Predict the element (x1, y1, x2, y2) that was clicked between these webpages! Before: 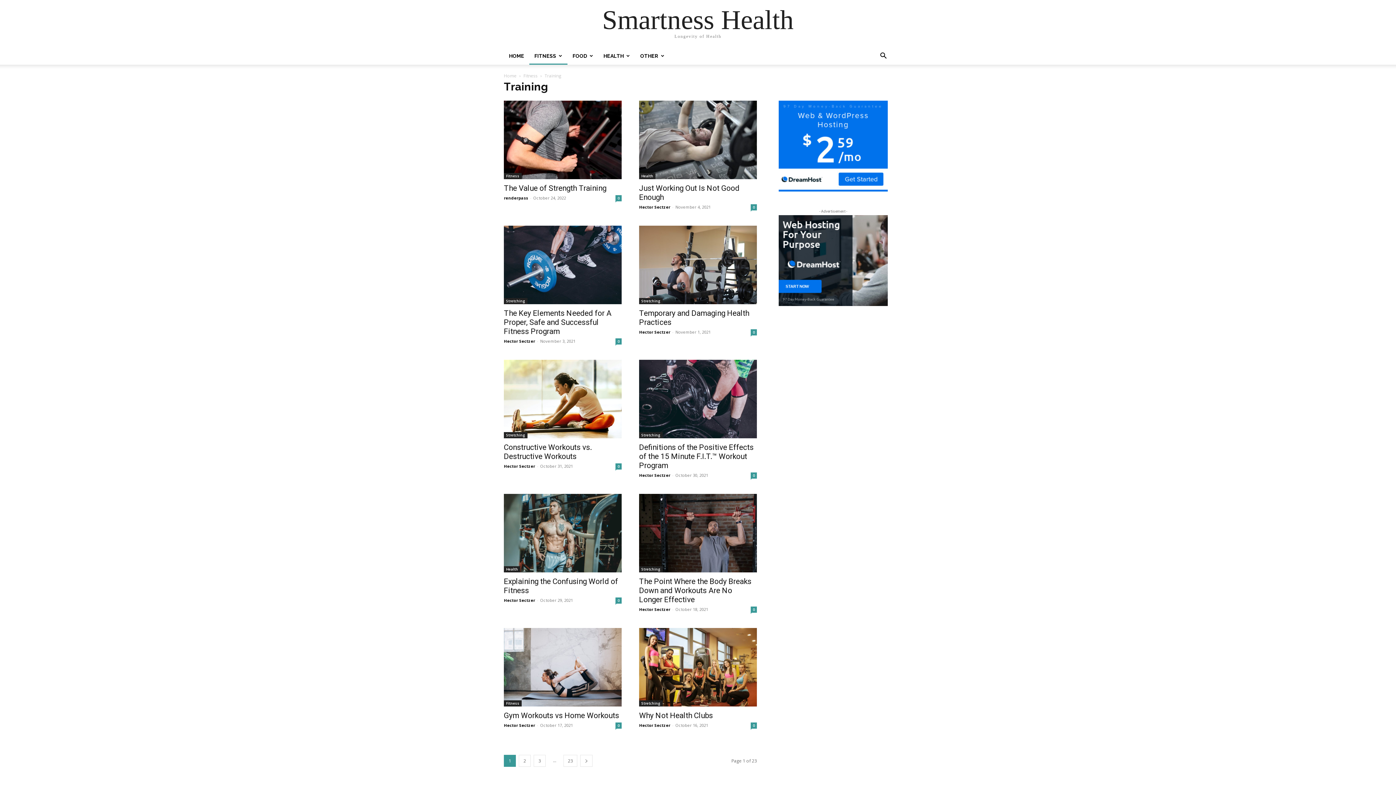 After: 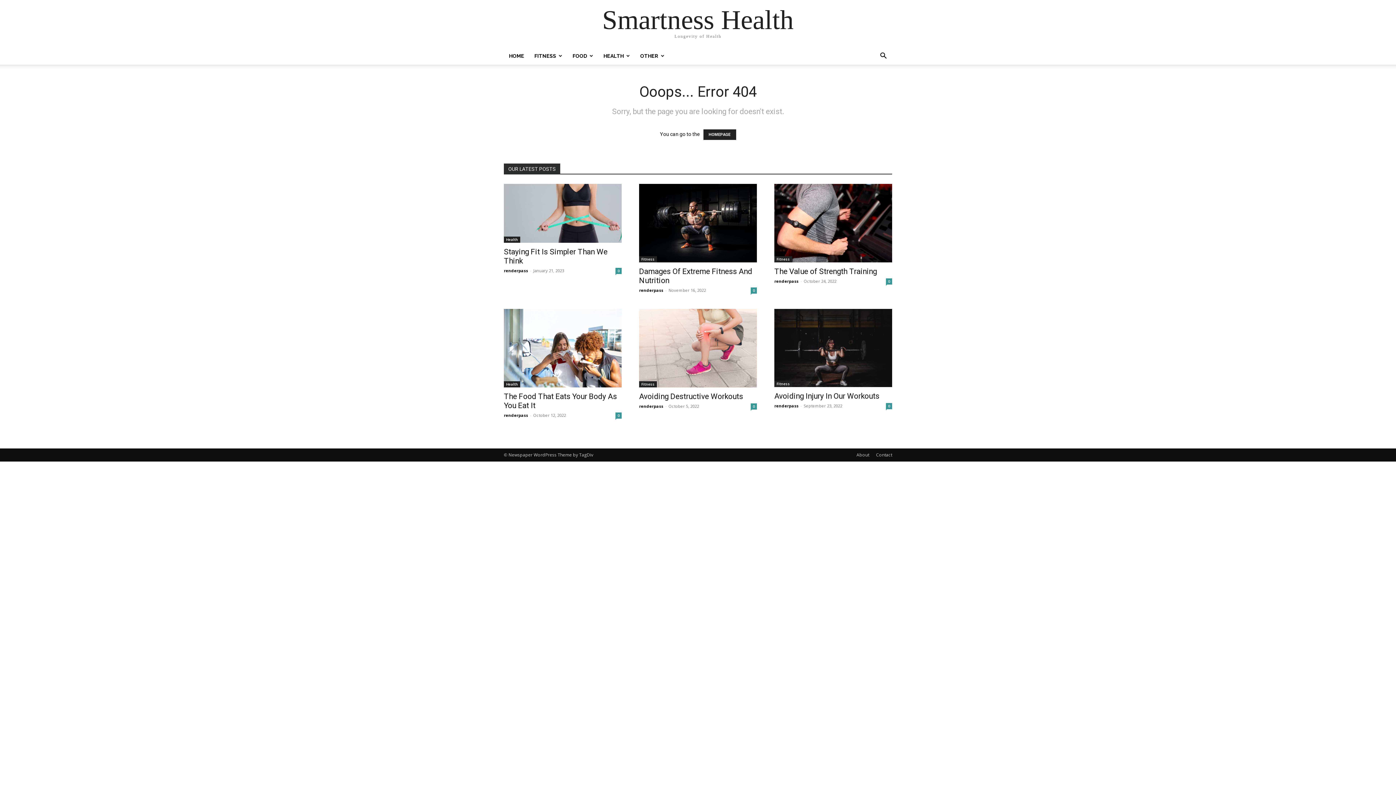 Action: label: HOME bbox: (504, 47, 529, 64)